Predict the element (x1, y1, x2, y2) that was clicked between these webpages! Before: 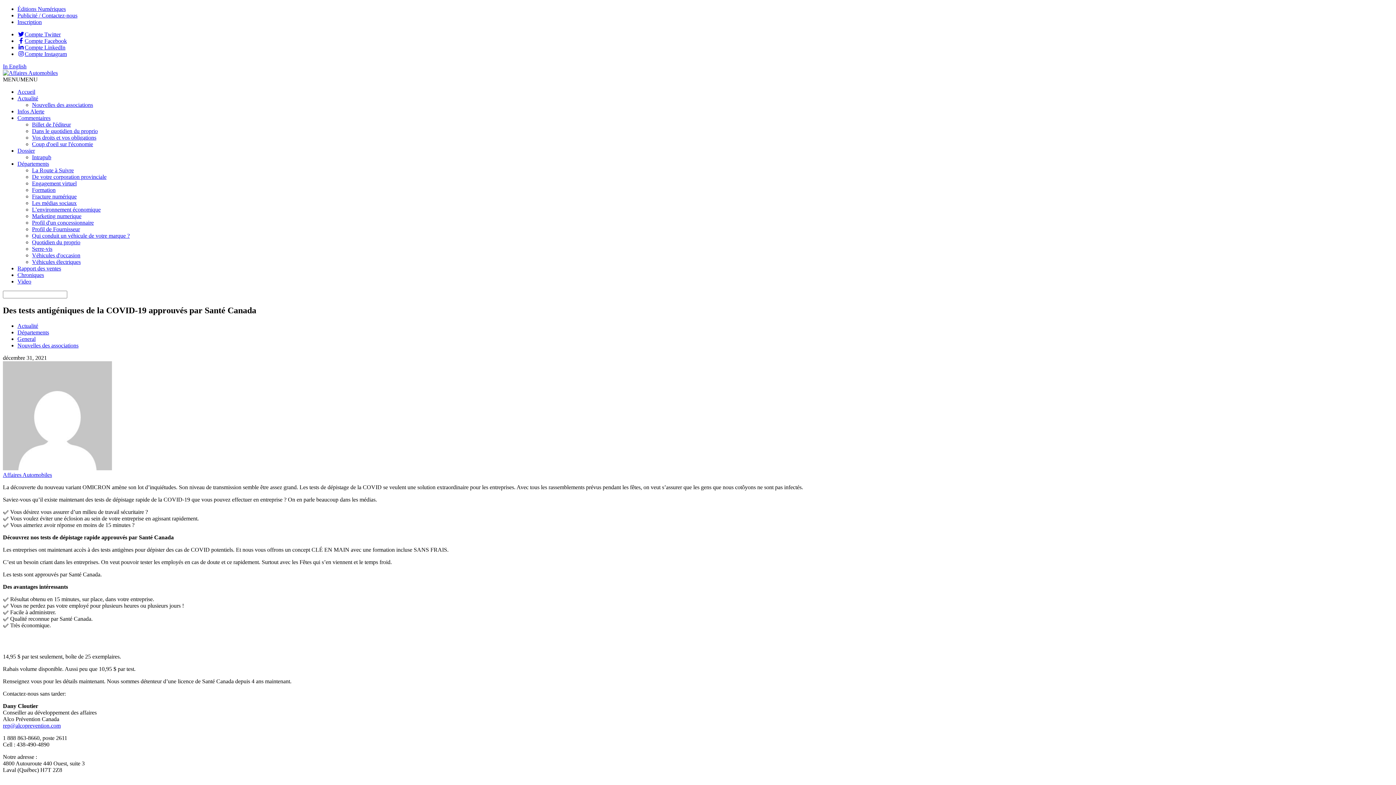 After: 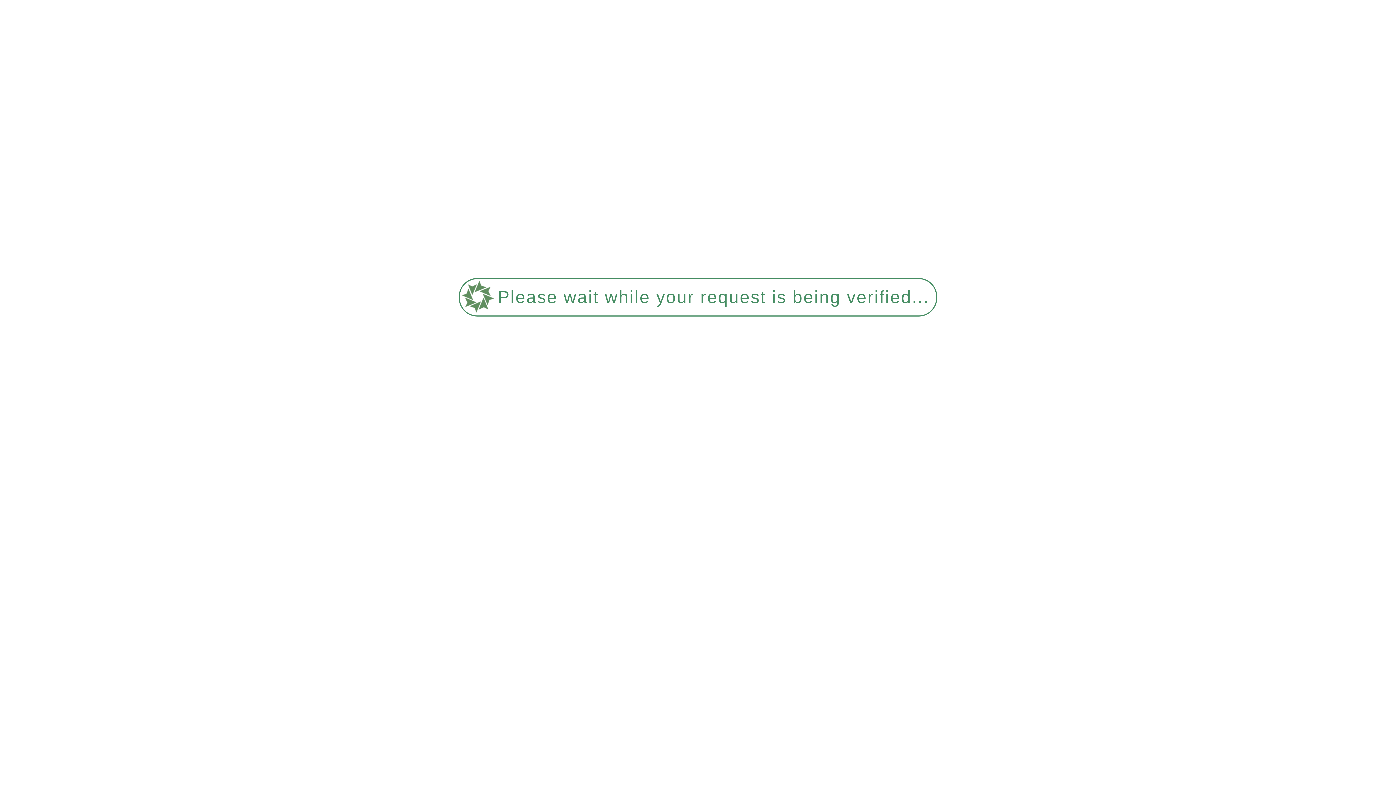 Action: label: Profil de Fournisseur bbox: (32, 226, 80, 232)